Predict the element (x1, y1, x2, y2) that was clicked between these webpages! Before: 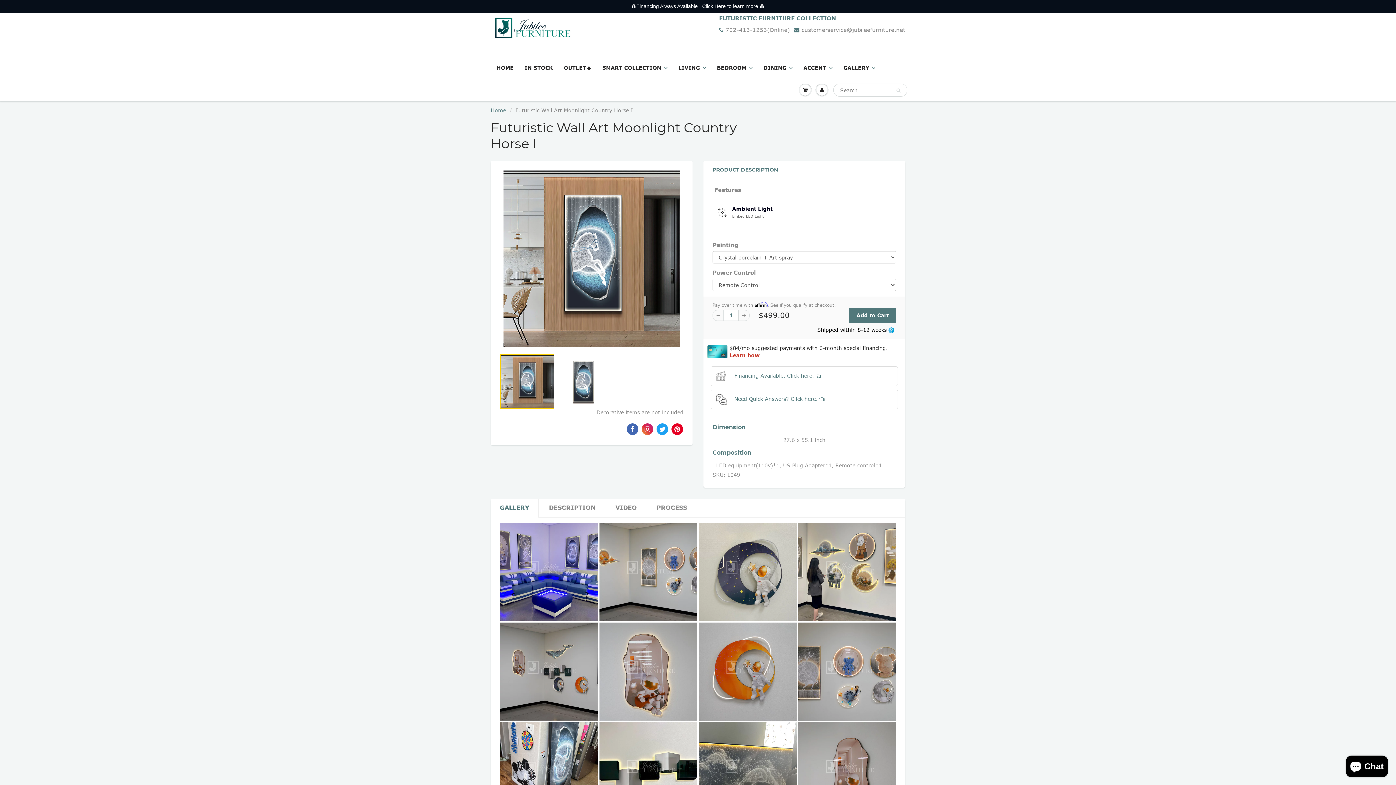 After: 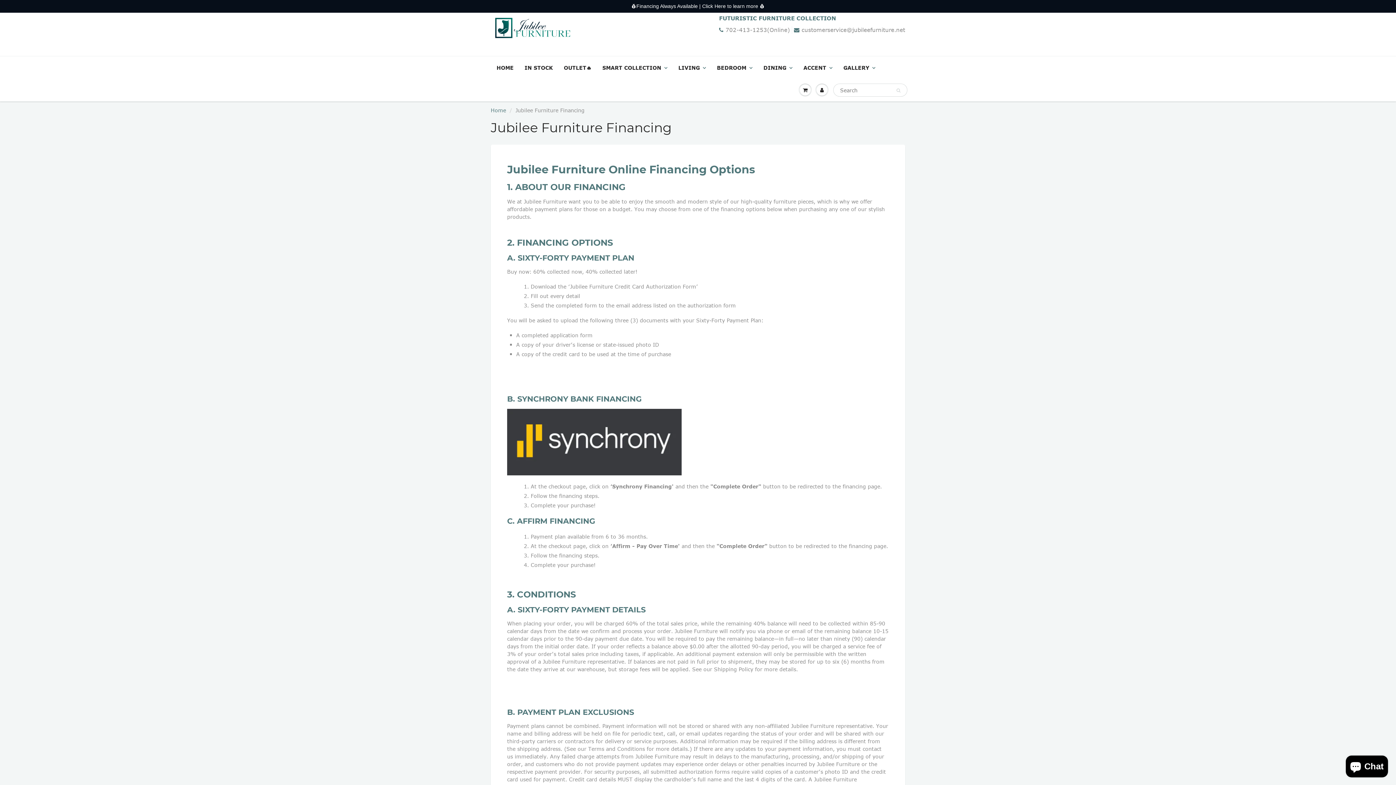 Action: bbox: (712, 370, 821, 382) label: Financing Available. Click here. 